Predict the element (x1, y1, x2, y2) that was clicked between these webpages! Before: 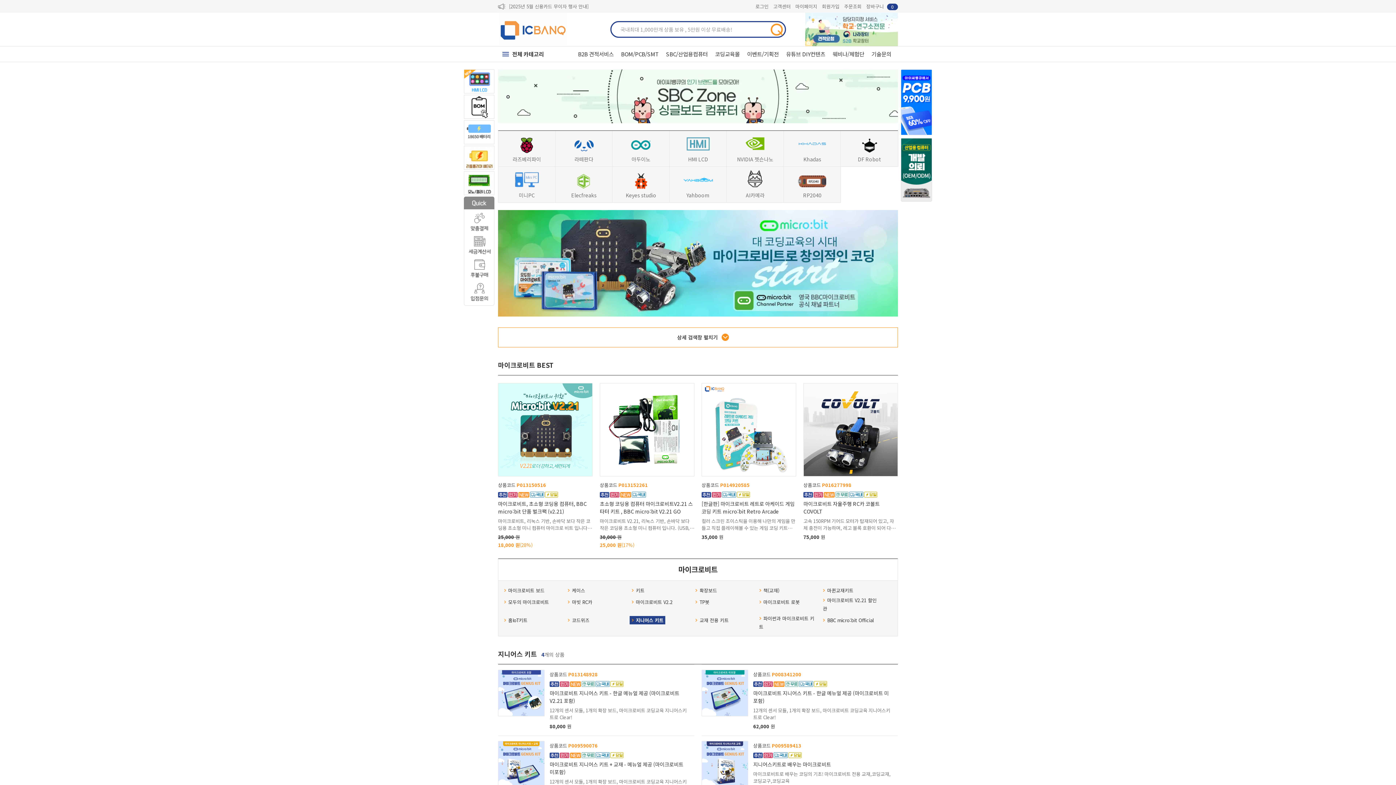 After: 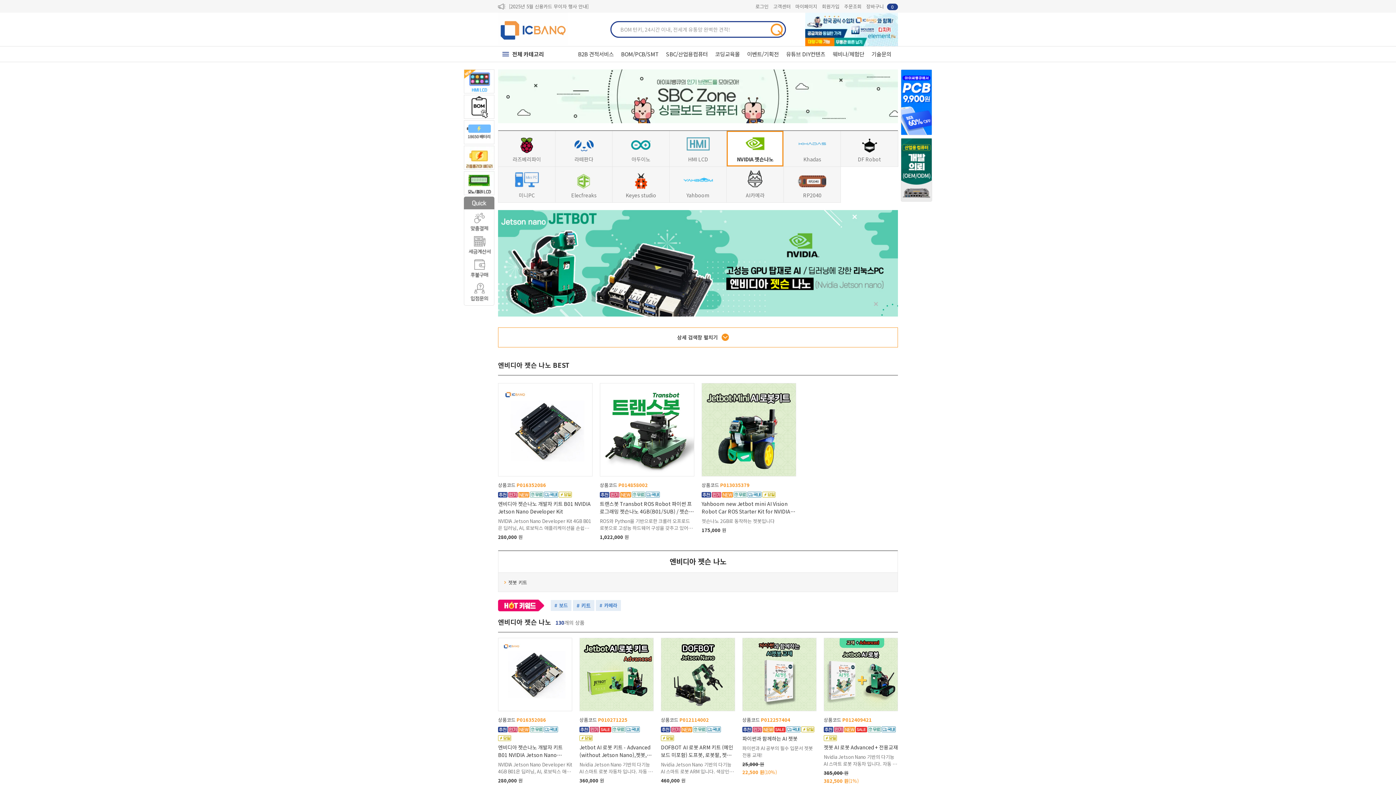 Action: label: NVIDIA 젯슨나노 bbox: (727, 131, 783, 166)